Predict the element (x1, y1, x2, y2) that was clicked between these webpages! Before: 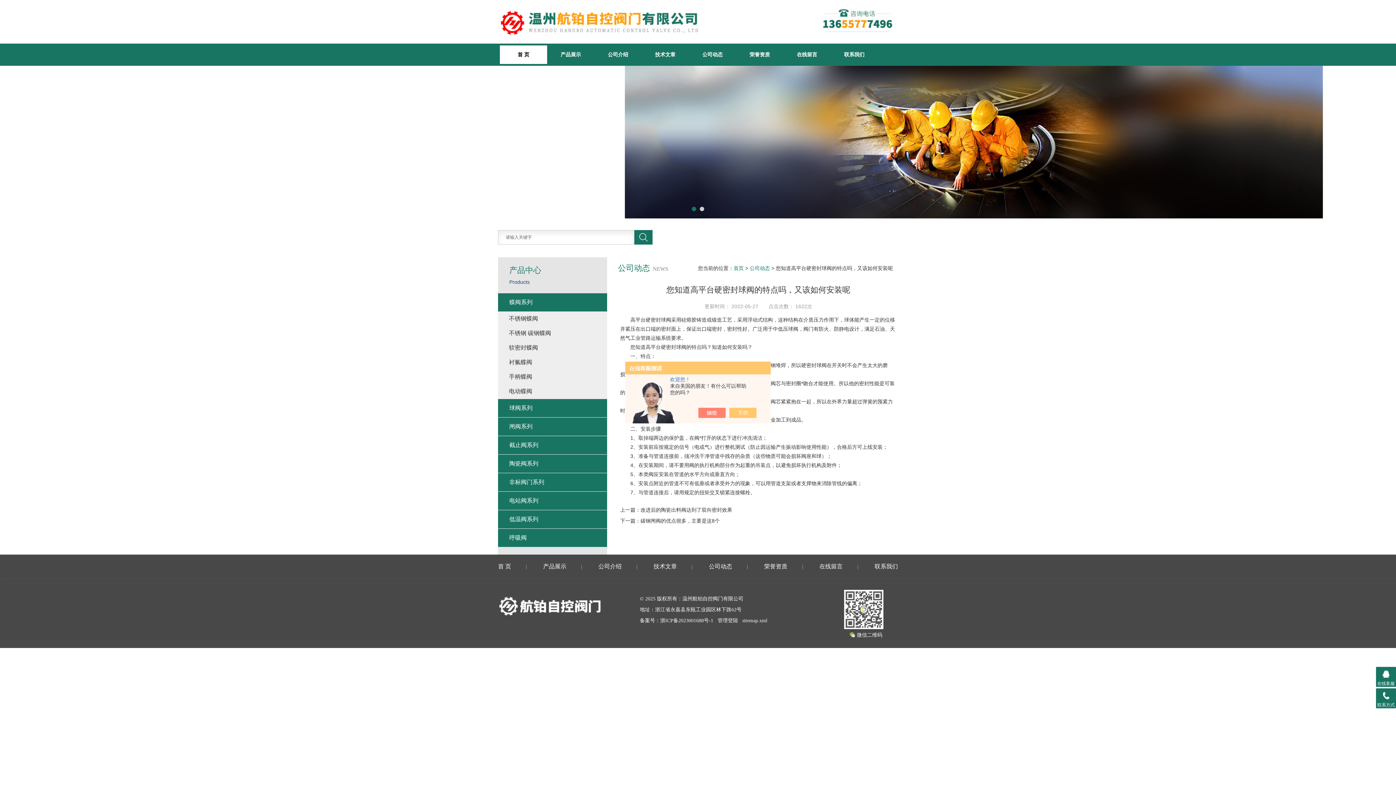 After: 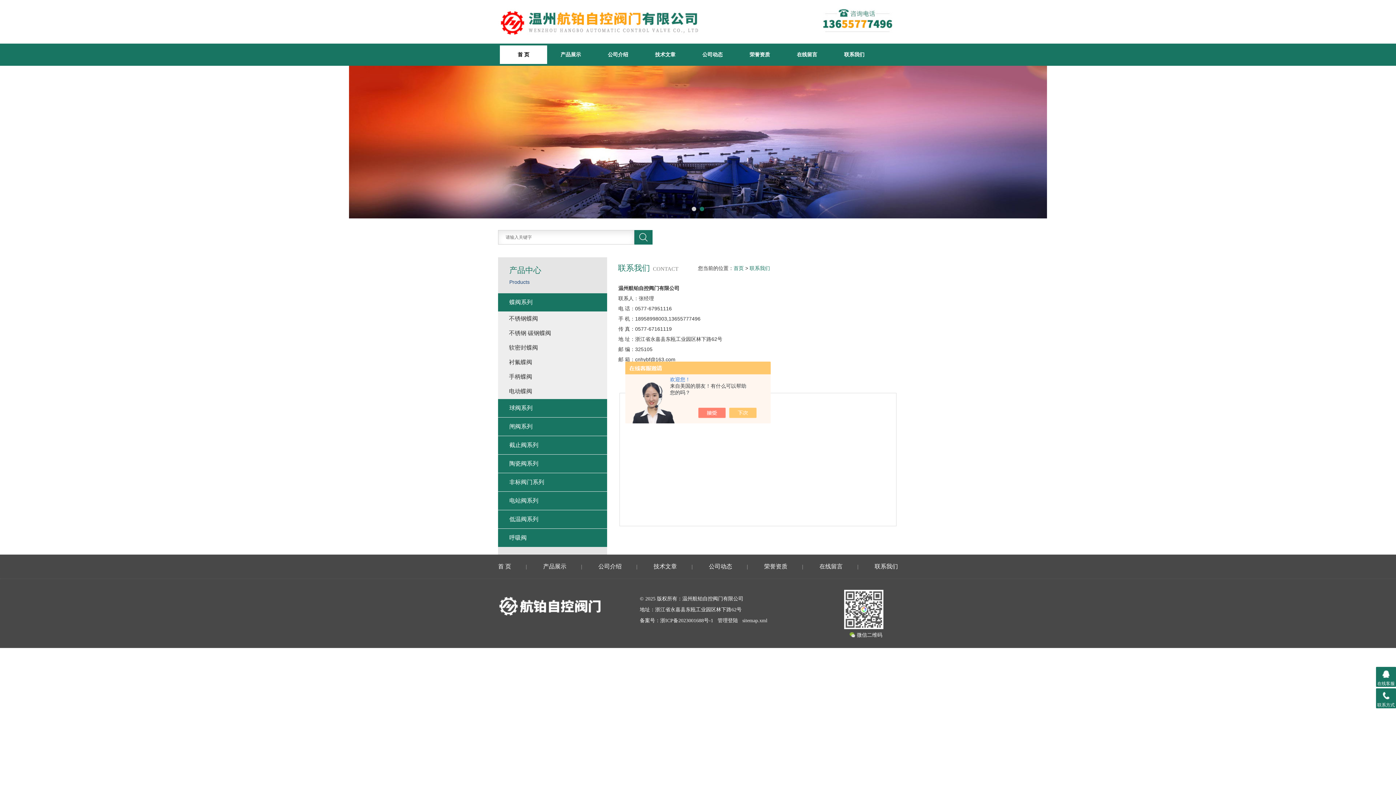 Action: bbox: (860, 554, 912, 578) label: 联系我们